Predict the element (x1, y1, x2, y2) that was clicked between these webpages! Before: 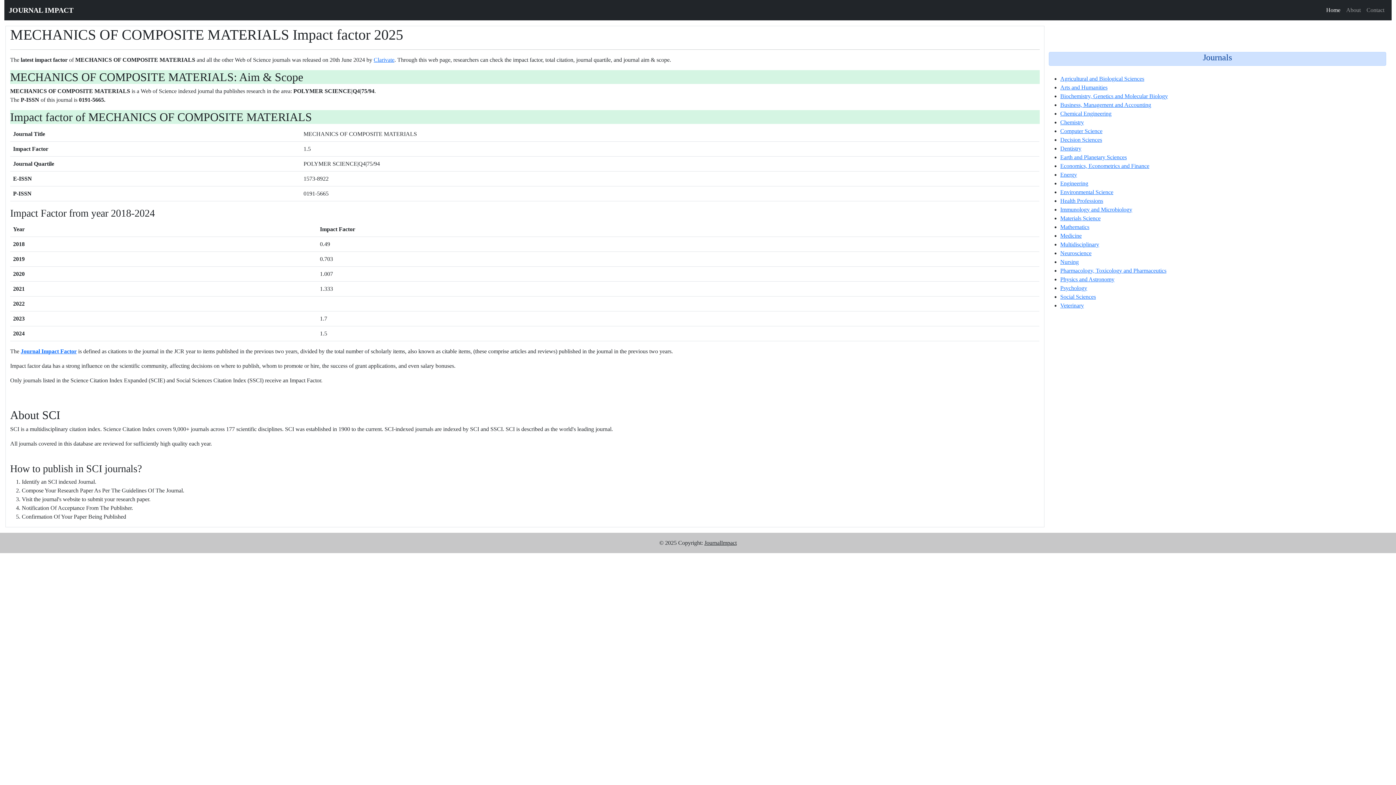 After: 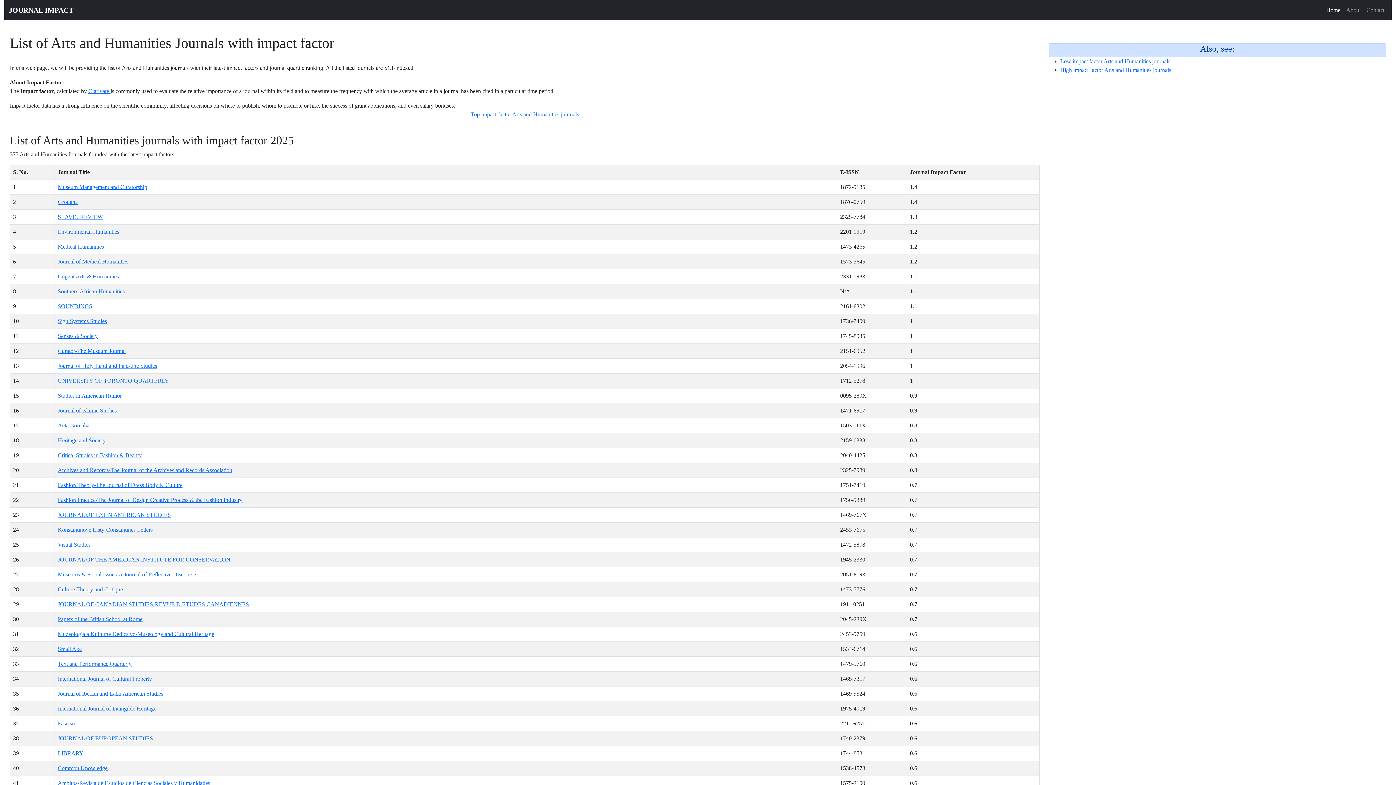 Action: bbox: (1060, 84, 1107, 90) label: Arts and Humanities